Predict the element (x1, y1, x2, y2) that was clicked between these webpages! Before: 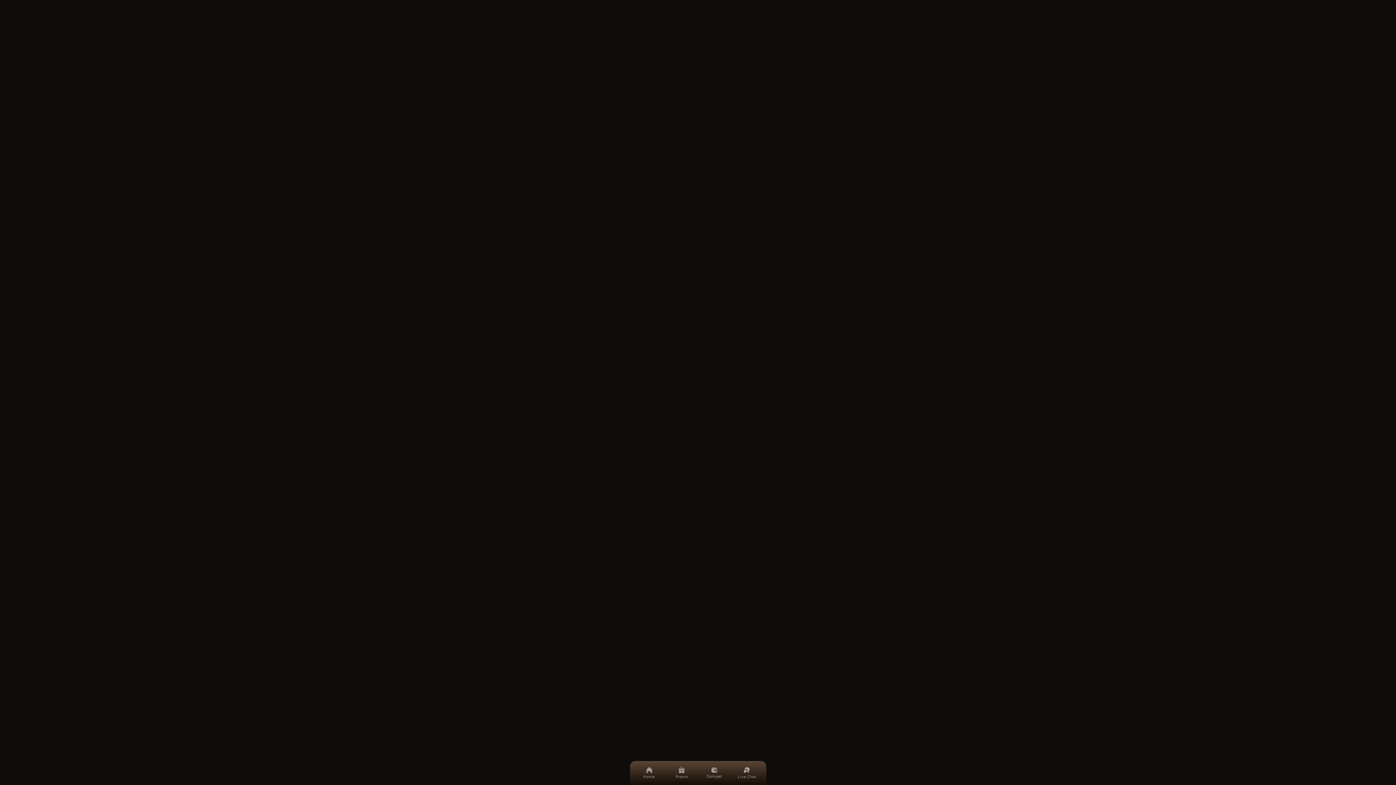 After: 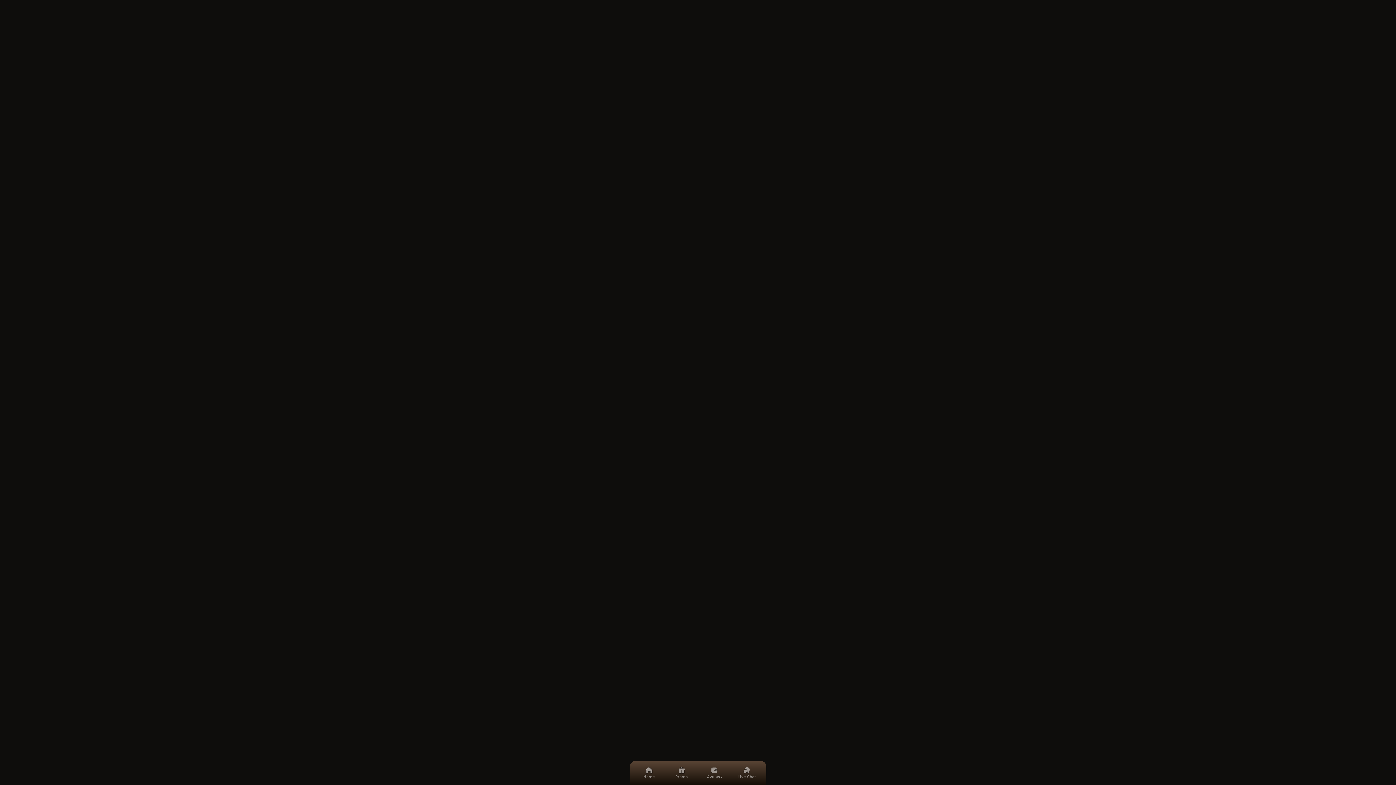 Action: bbox: (701, 761, 727, 785) label: Dompet